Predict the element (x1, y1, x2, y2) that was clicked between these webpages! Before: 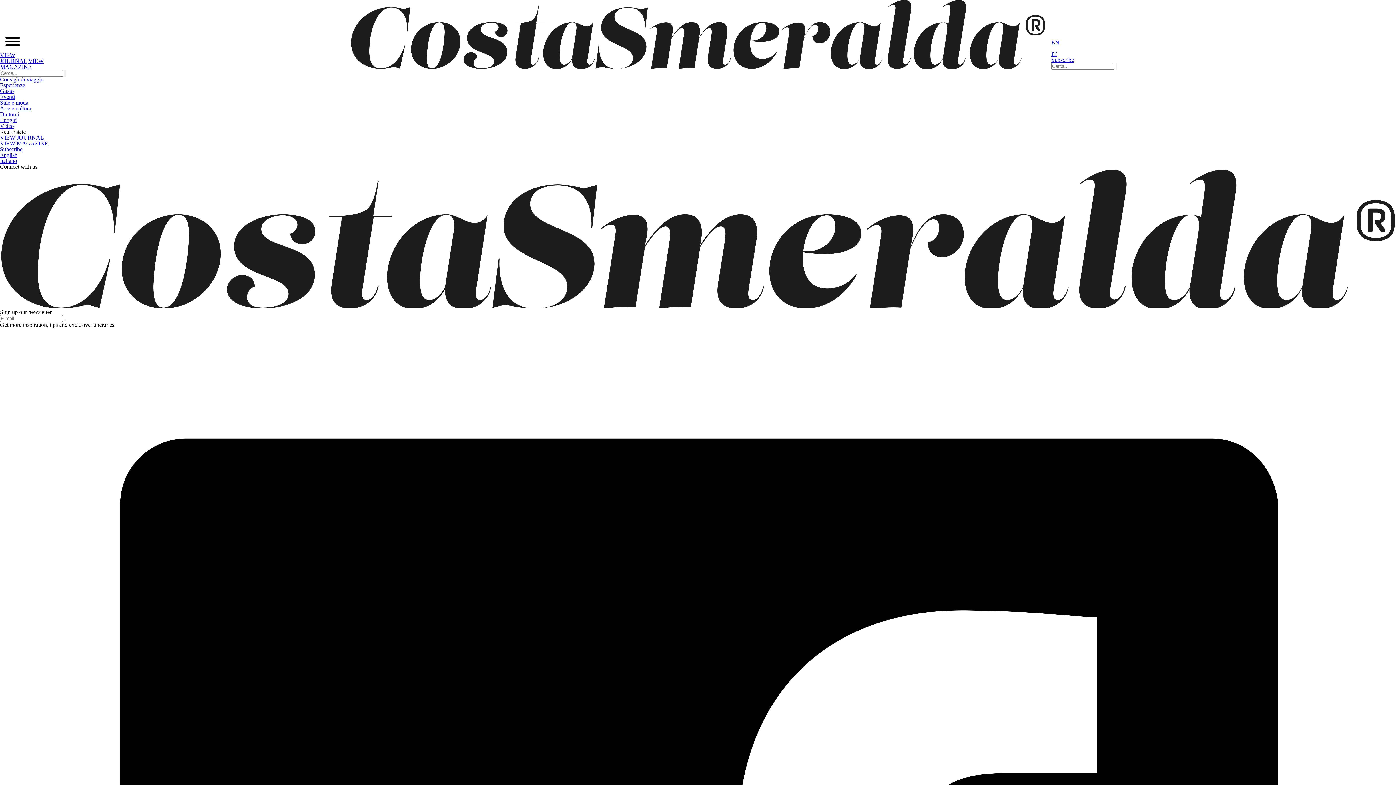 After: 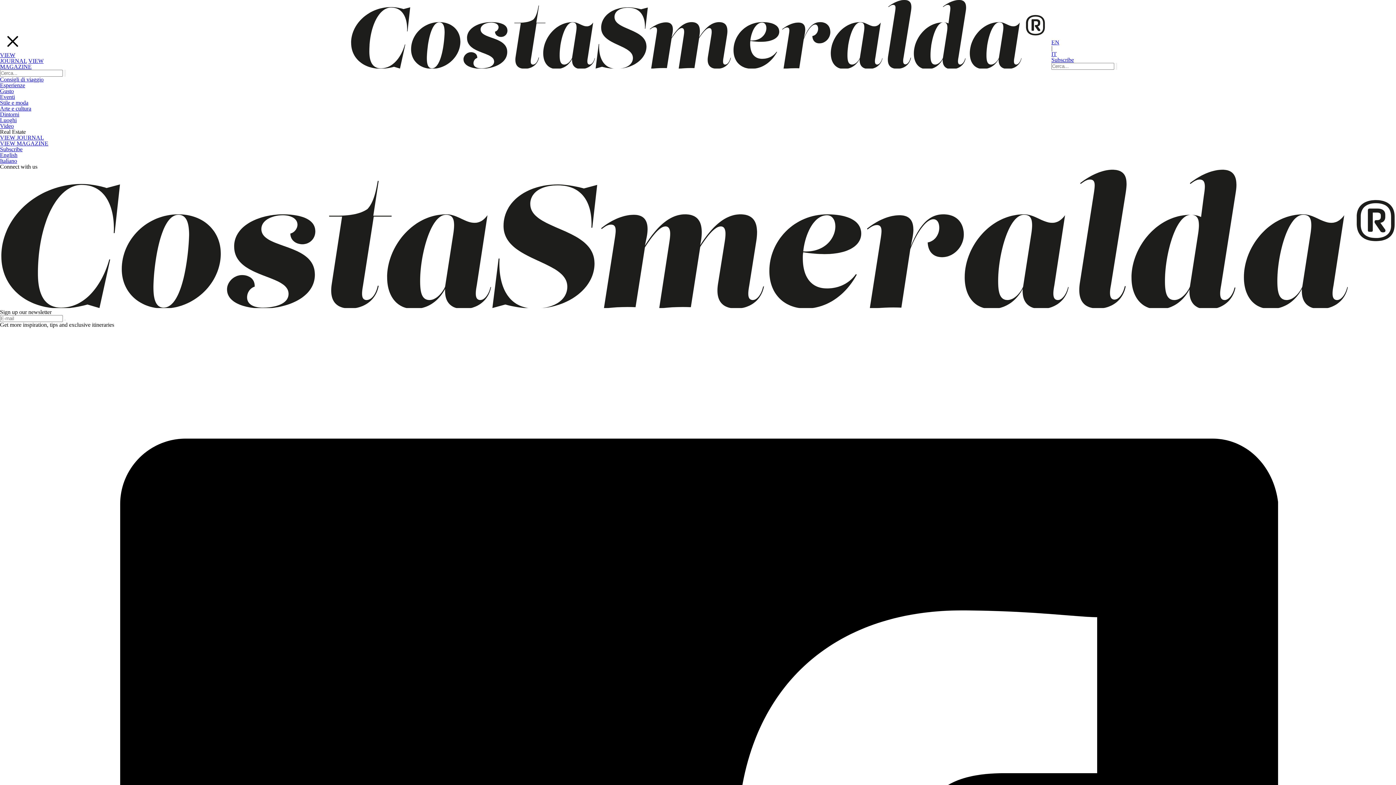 Action: bbox: (0, 146, 22, 152) label: Subscribe